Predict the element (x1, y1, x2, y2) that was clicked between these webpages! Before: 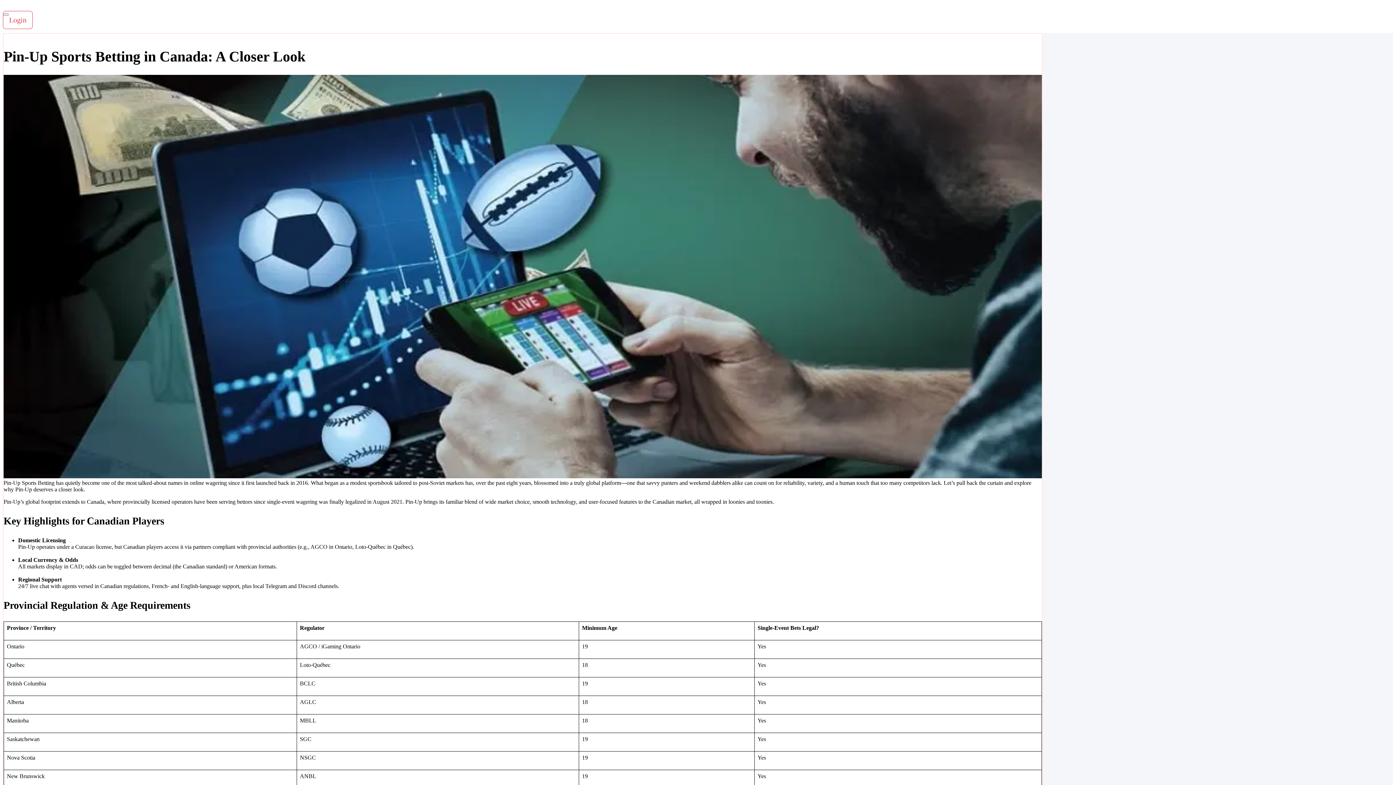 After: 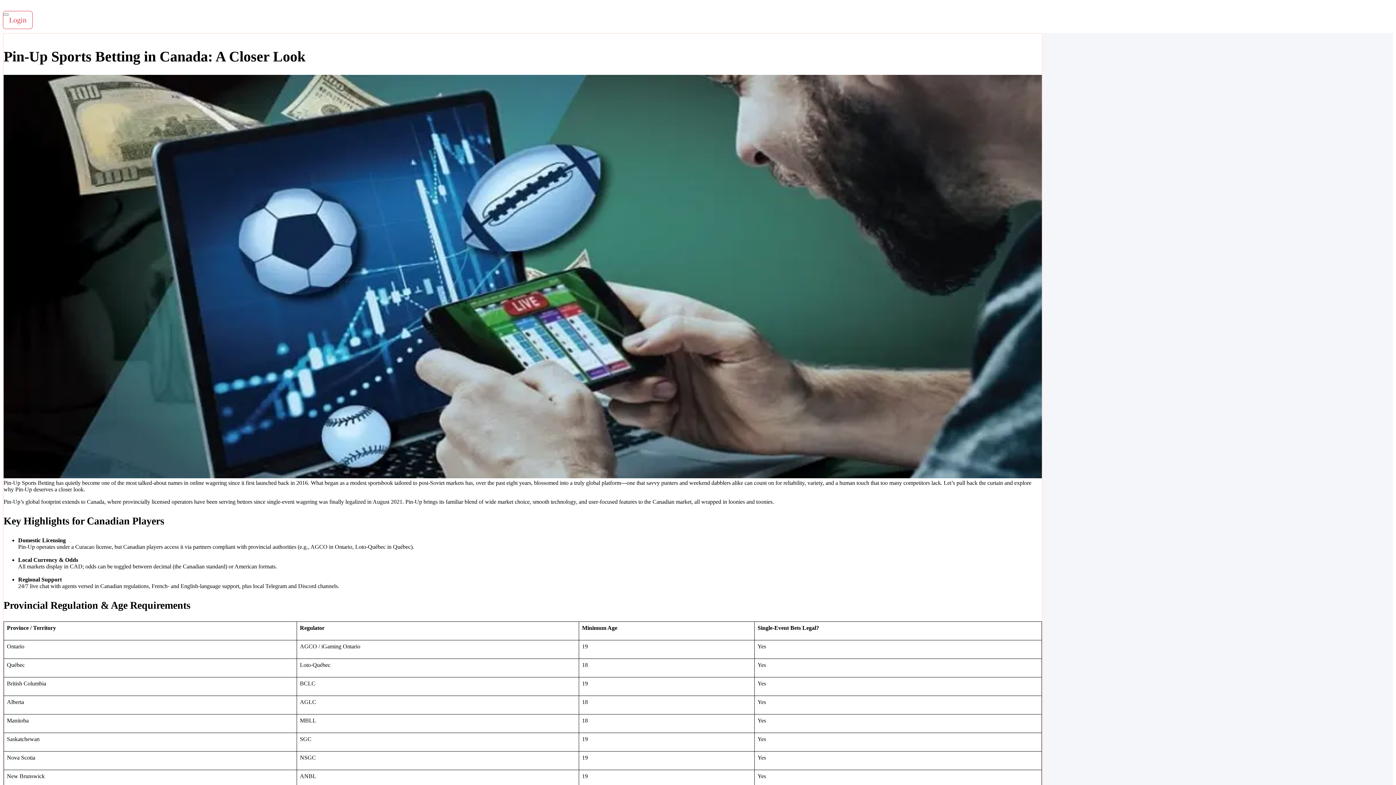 Action: bbox: (3, 473, 1042, 479)